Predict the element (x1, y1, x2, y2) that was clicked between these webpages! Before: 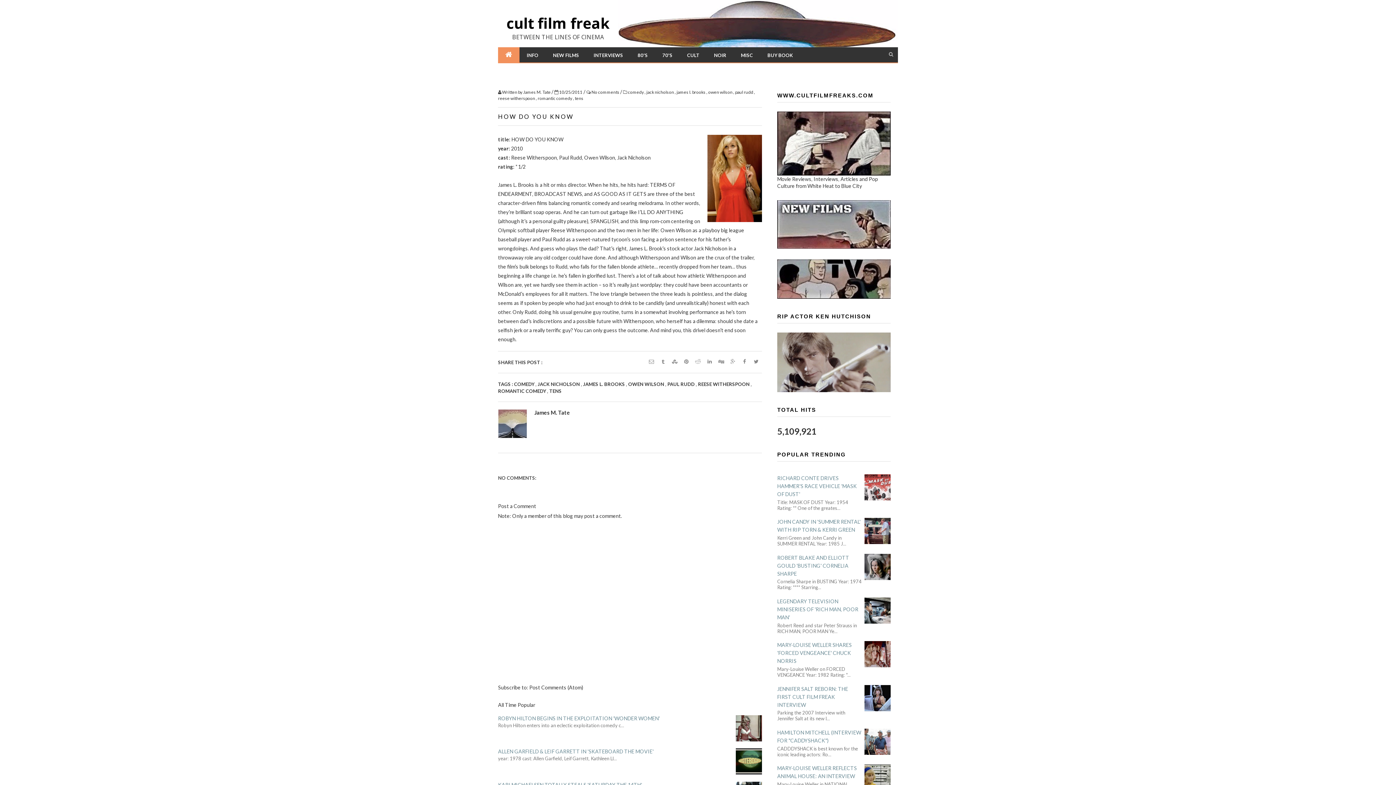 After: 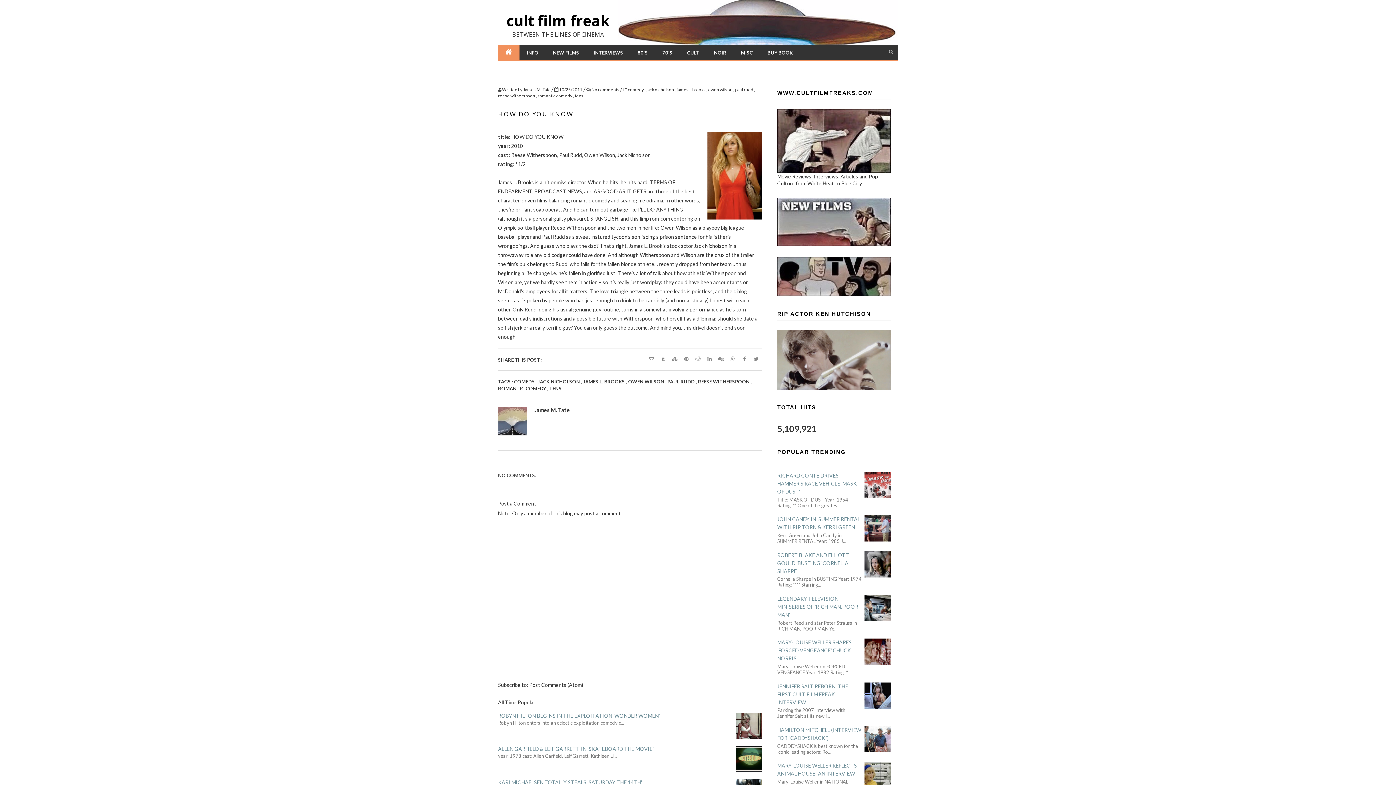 Action: bbox: (736, 782, 762, 788)